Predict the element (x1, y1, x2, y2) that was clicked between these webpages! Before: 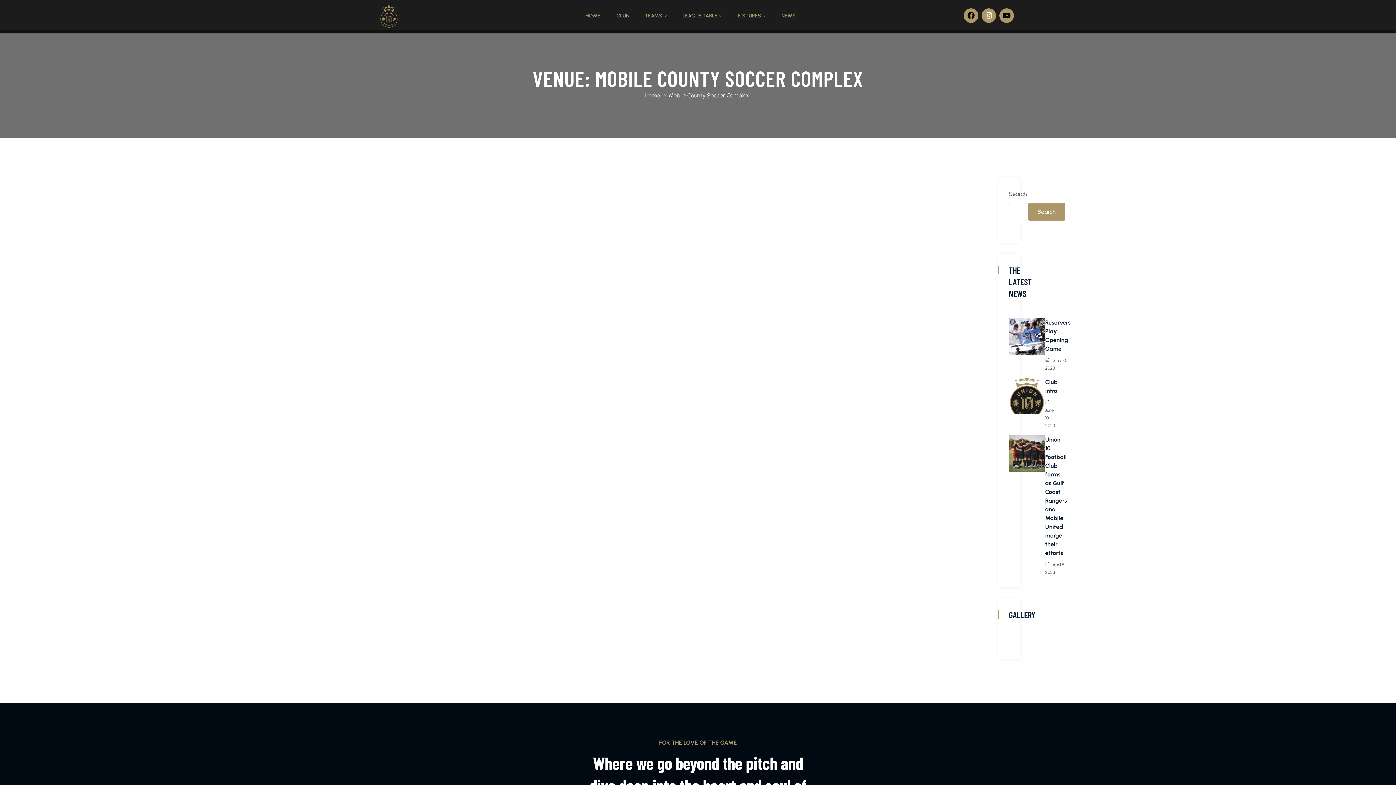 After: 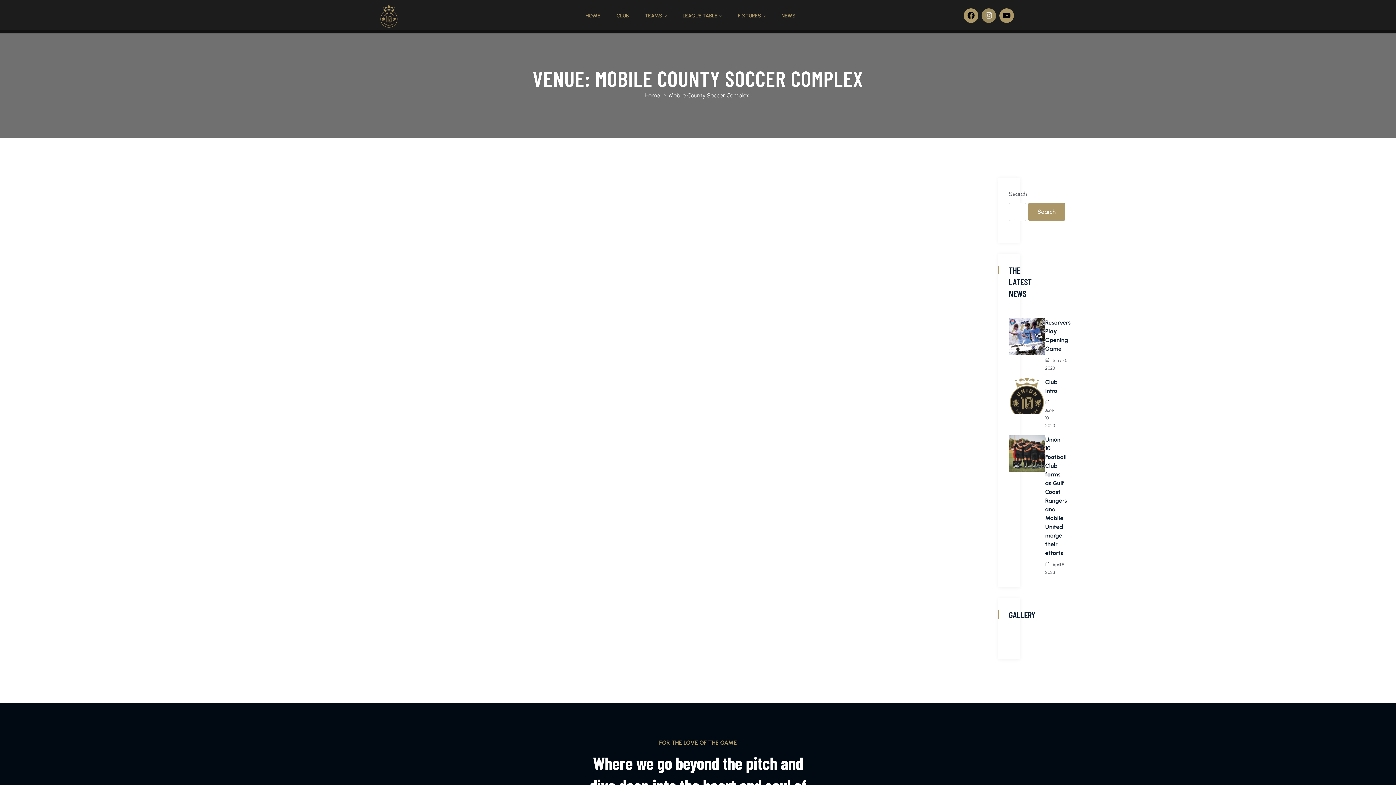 Action: bbox: (981, 8, 996, 23) label: Instagram